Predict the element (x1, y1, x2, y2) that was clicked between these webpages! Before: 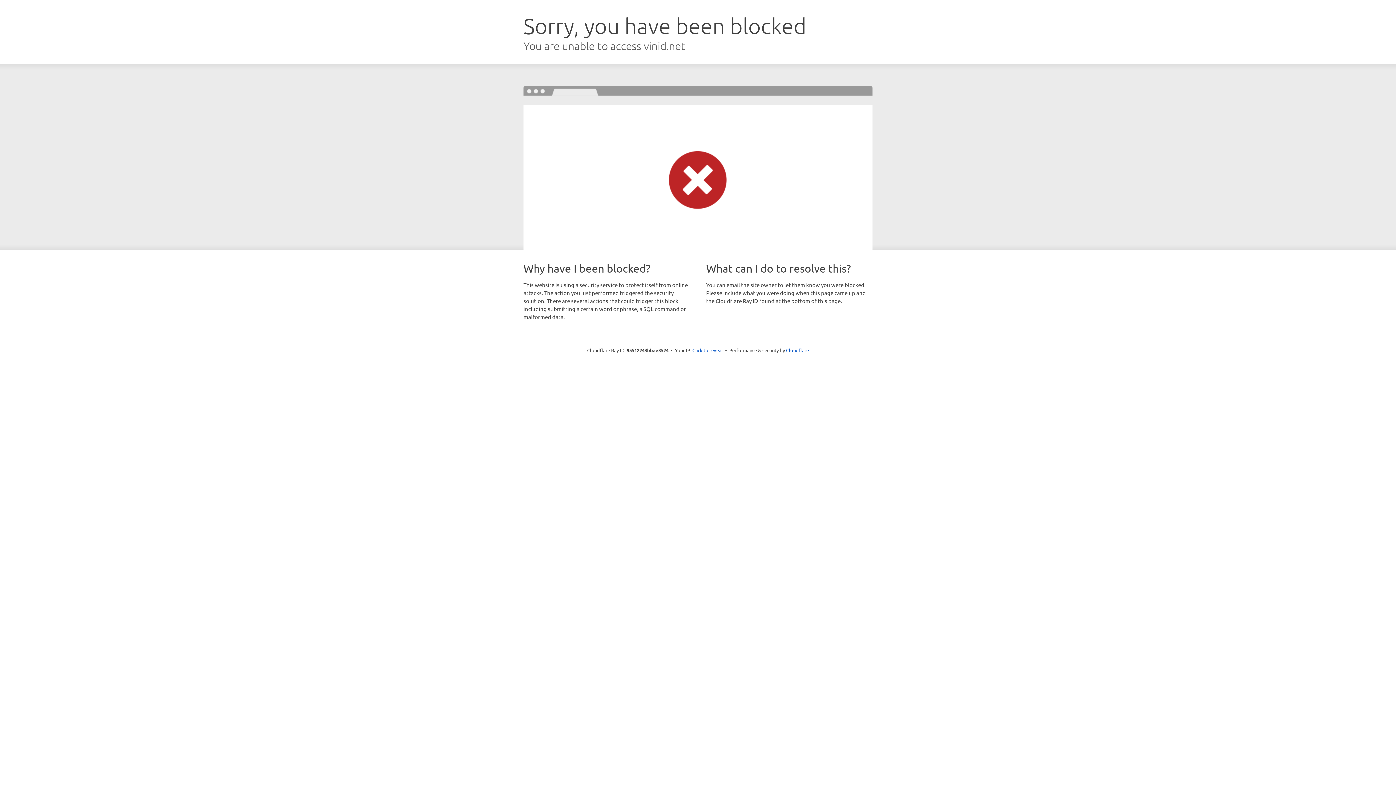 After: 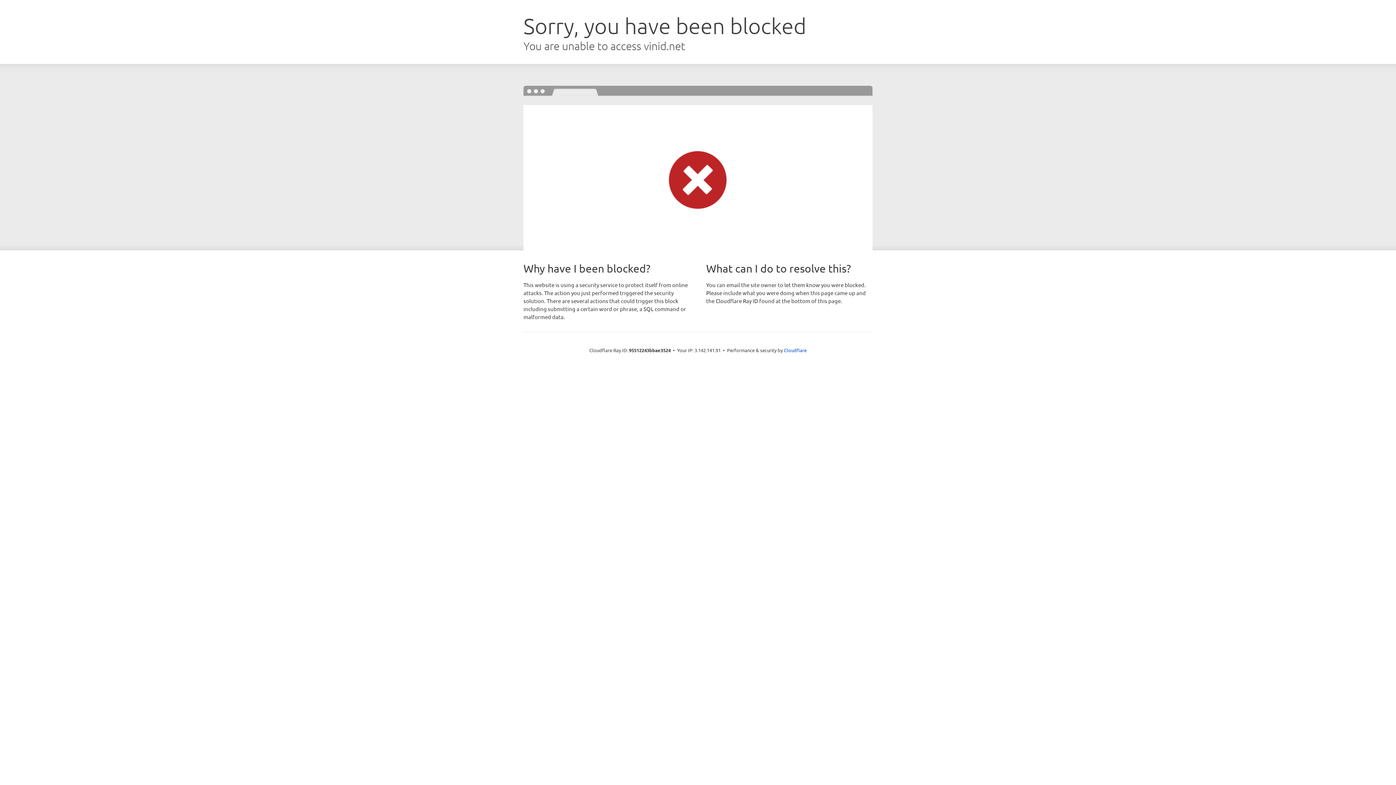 Action: bbox: (692, 346, 723, 353) label: Click to reveal